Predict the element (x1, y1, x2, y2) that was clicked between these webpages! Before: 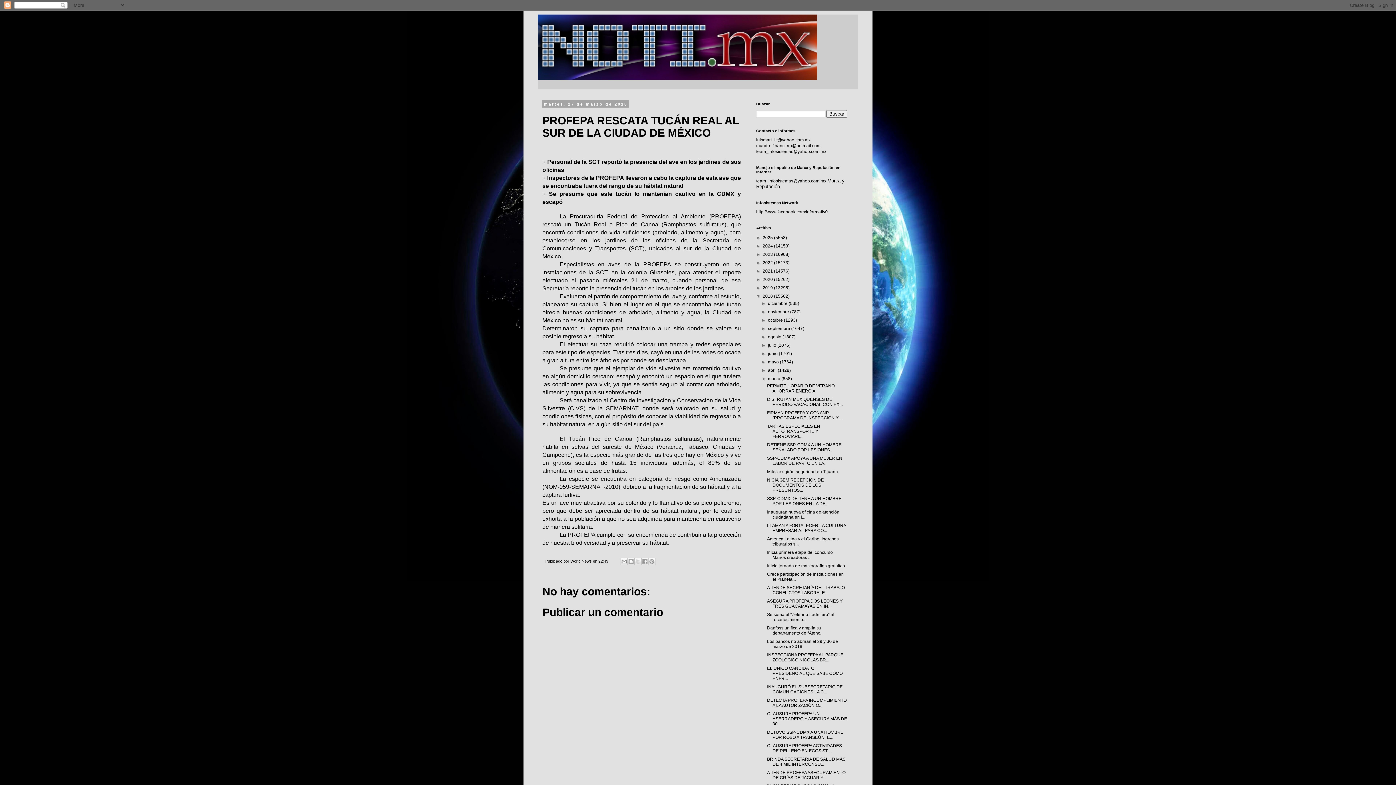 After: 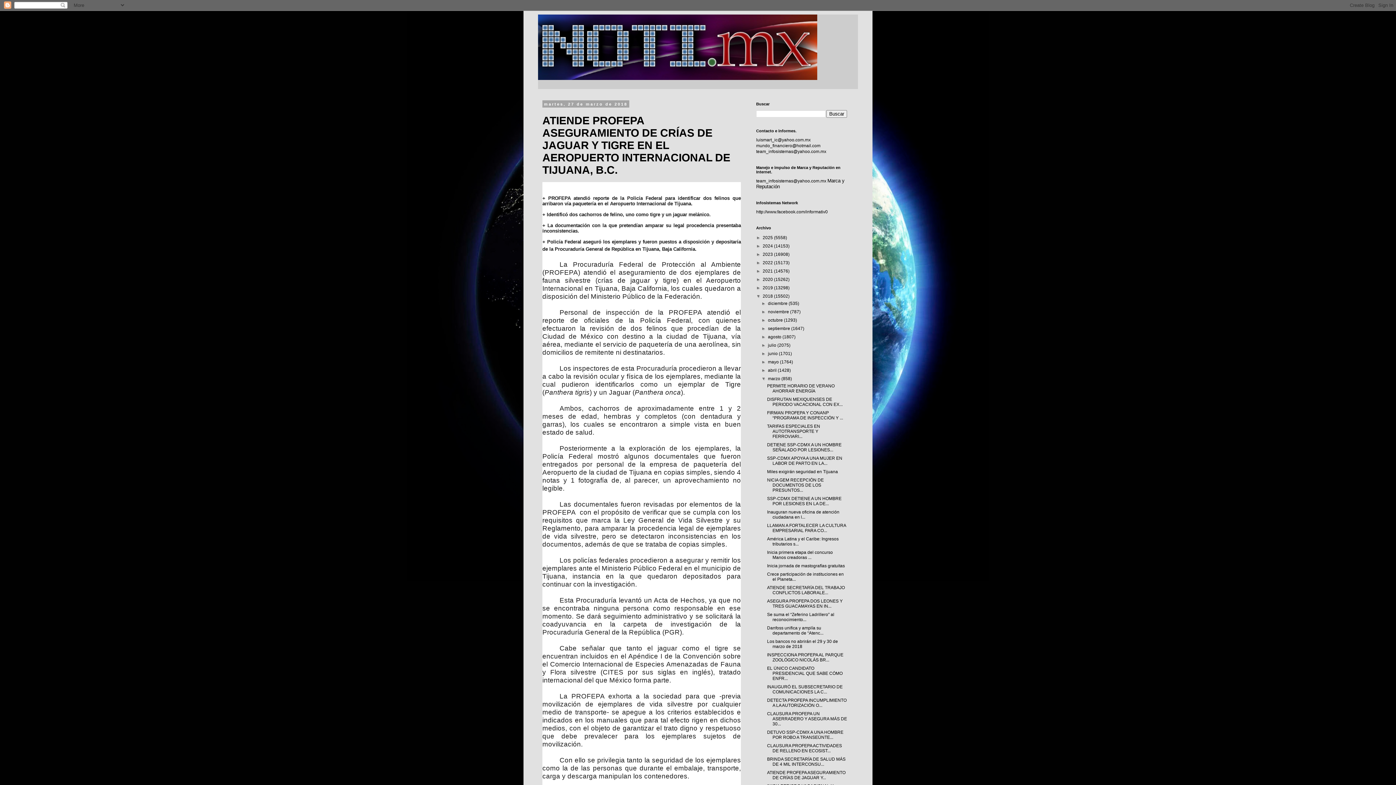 Action: bbox: (767, 770, 845, 780) label: ATIENDE PROFEPA ASEGURAMIENTO DE CRÍAS DE JAGUAR Y...